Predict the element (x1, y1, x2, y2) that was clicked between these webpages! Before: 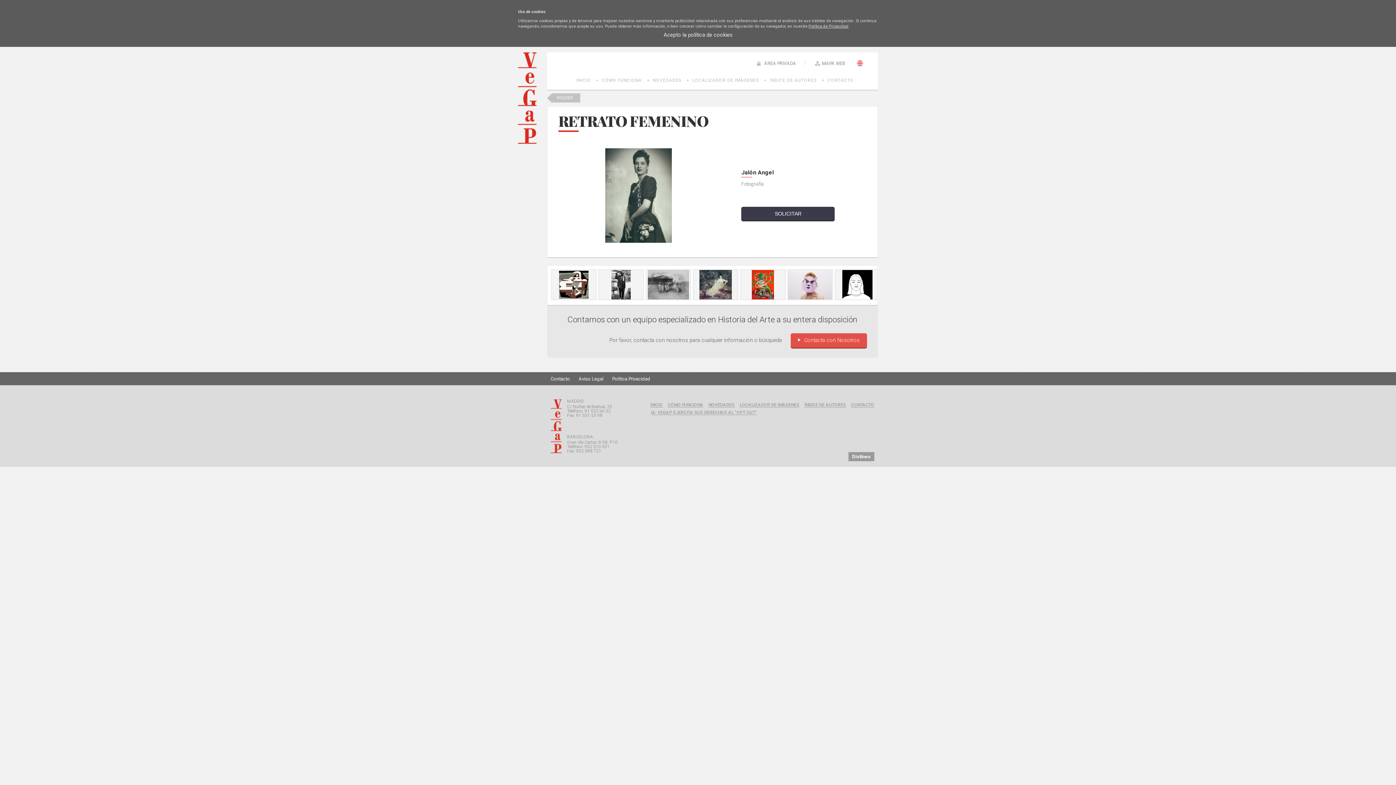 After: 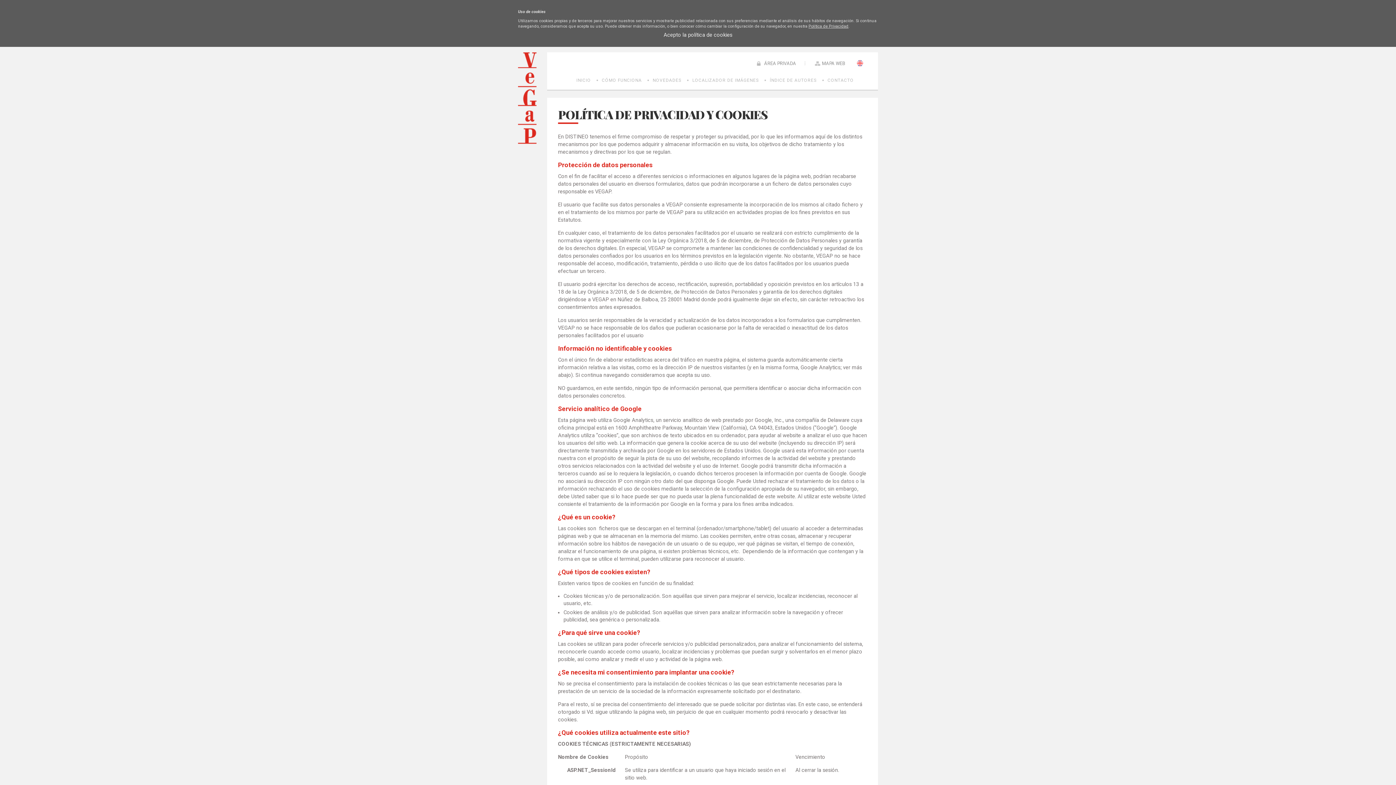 Action: bbox: (608, 374, 654, 383) label: Política Privacidad